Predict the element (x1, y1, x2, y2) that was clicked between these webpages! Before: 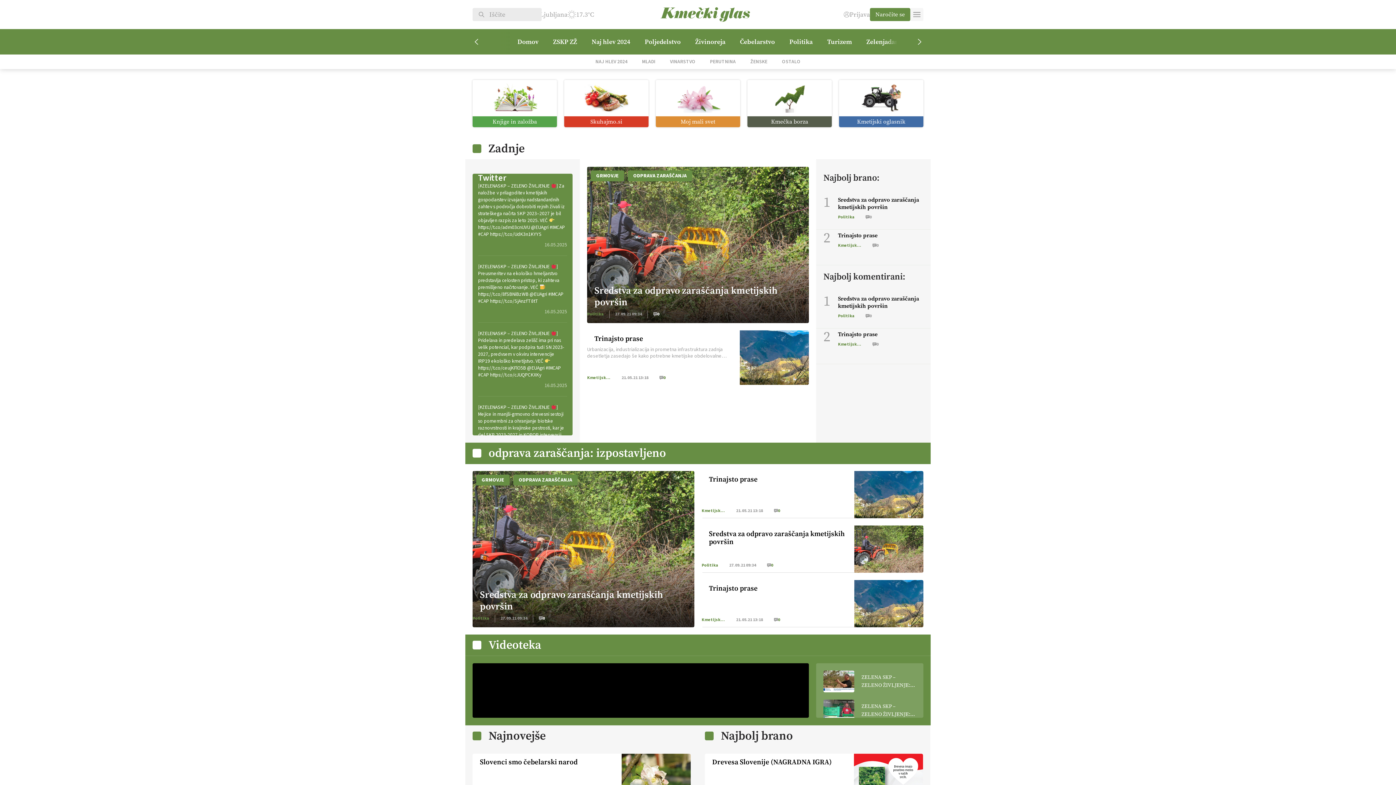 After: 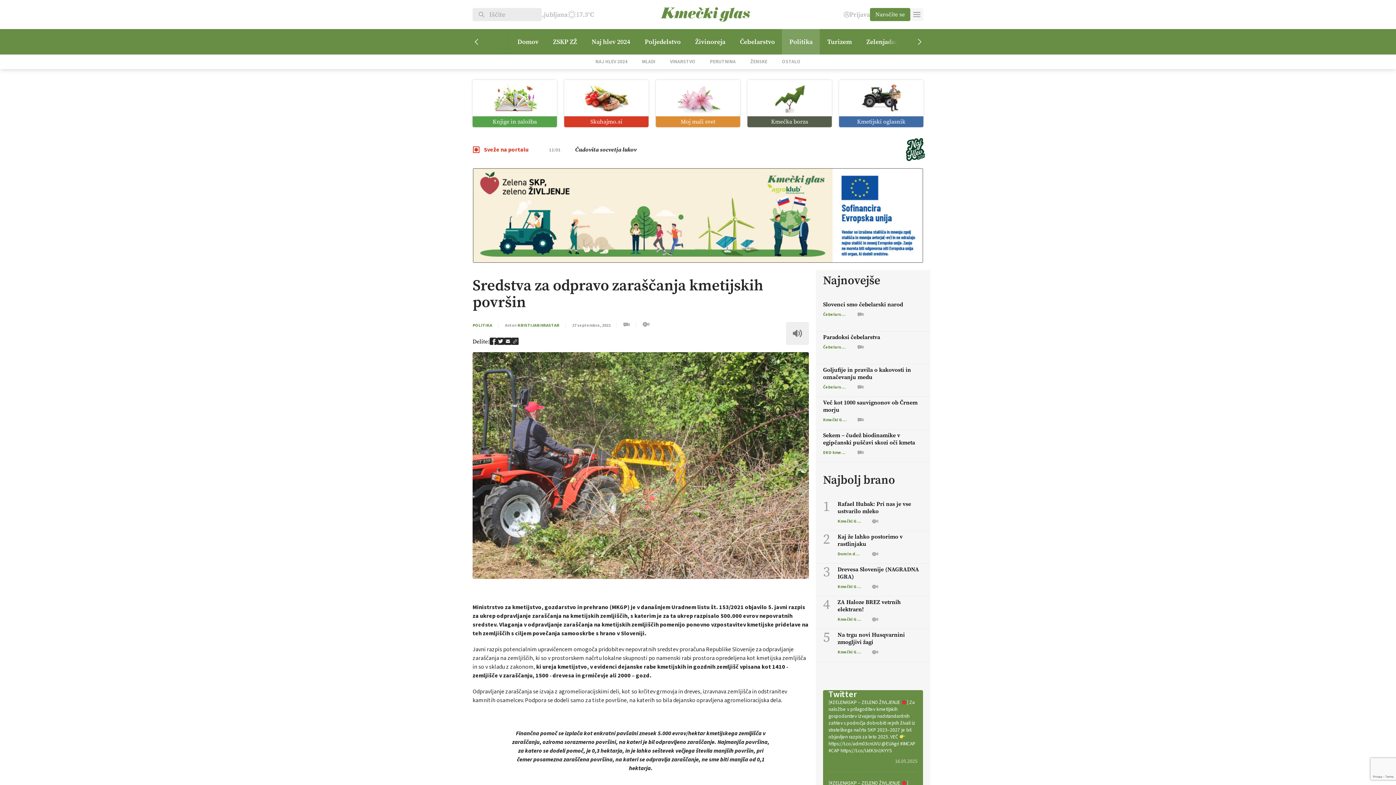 Action: label: GRMOVJE
ODPRAVA ZARAŠČANJA
Sredstva za odpravo zaraščanja kmetijskih površin
Na razpolago pol milijona evrov
Politika
27.09.21 09:34
0 bbox: (587, 166, 809, 323)